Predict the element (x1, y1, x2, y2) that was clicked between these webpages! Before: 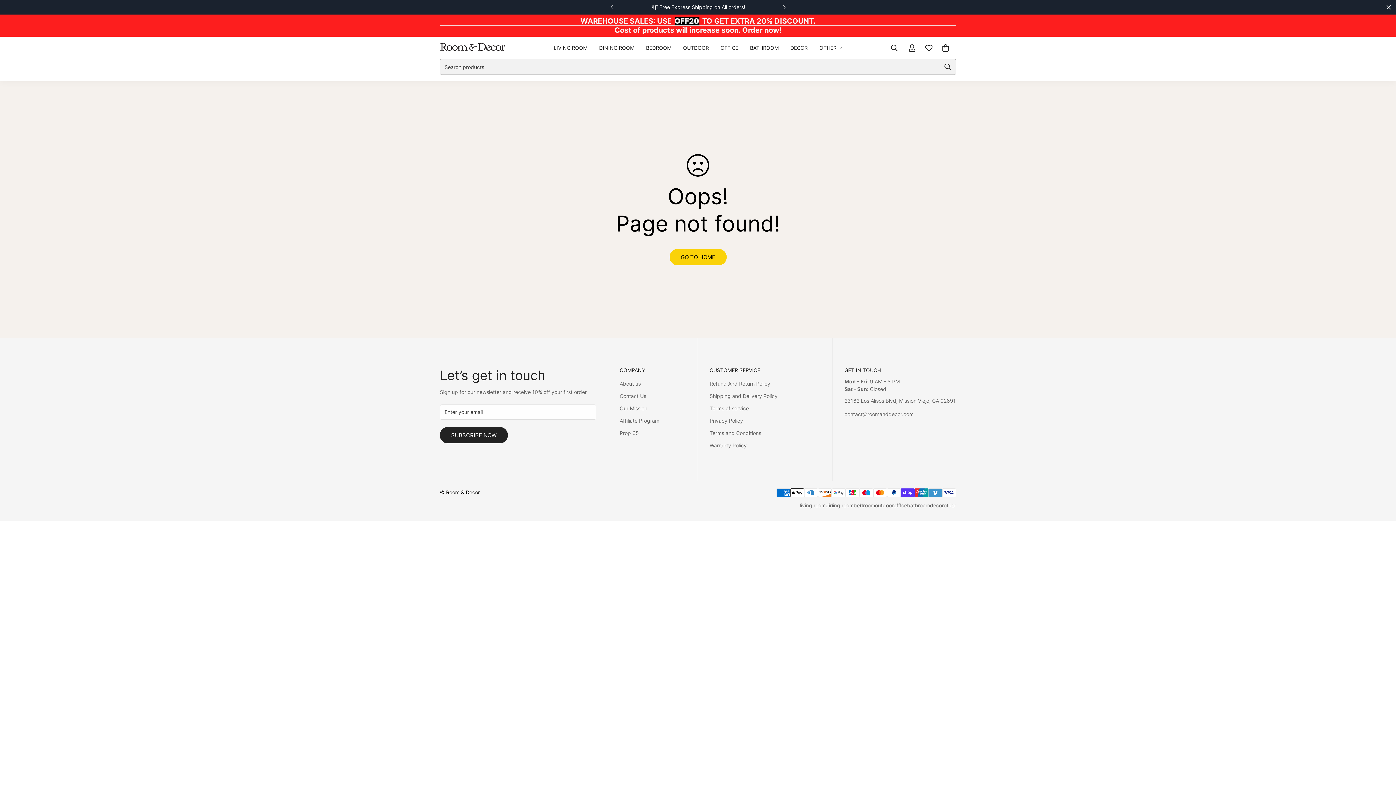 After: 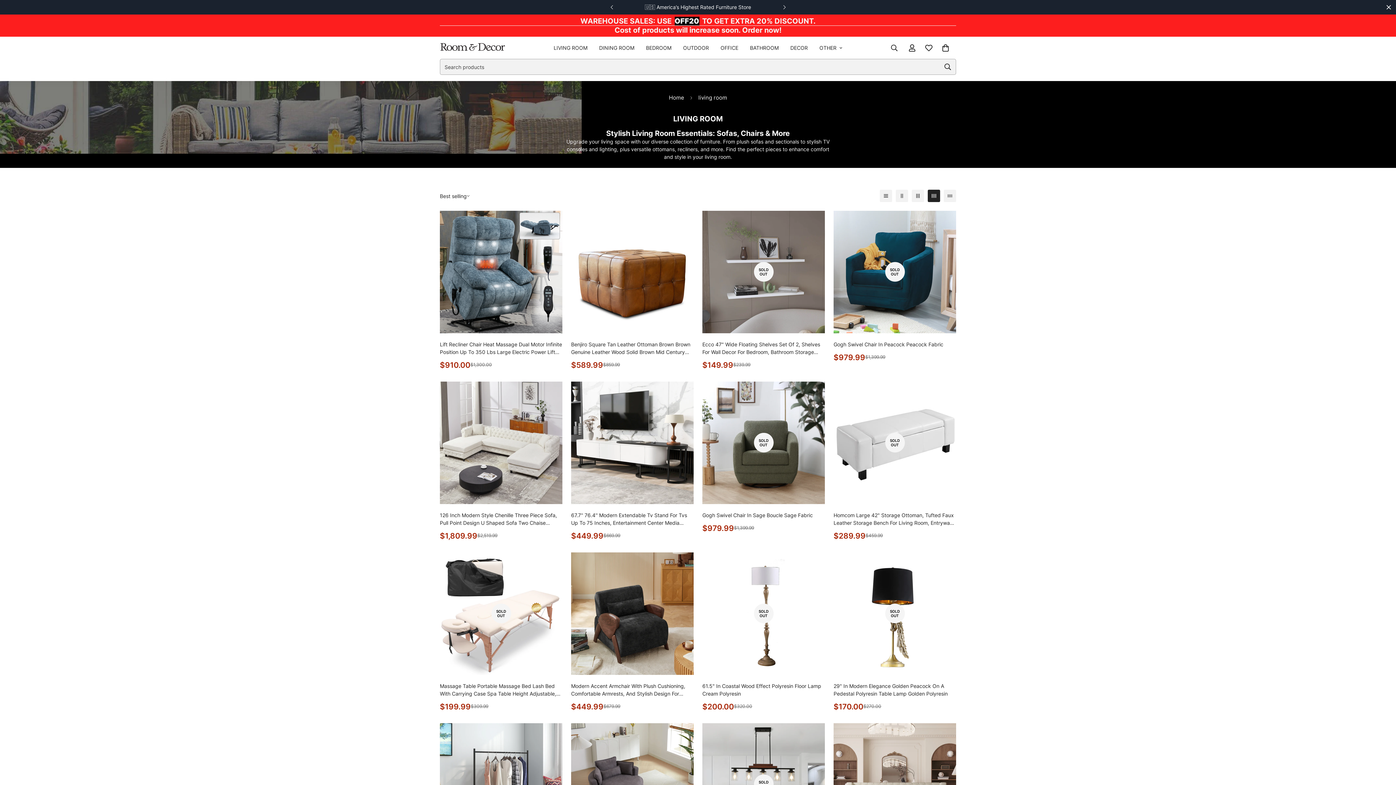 Action: bbox: (800, 502, 825, 508) label: living room